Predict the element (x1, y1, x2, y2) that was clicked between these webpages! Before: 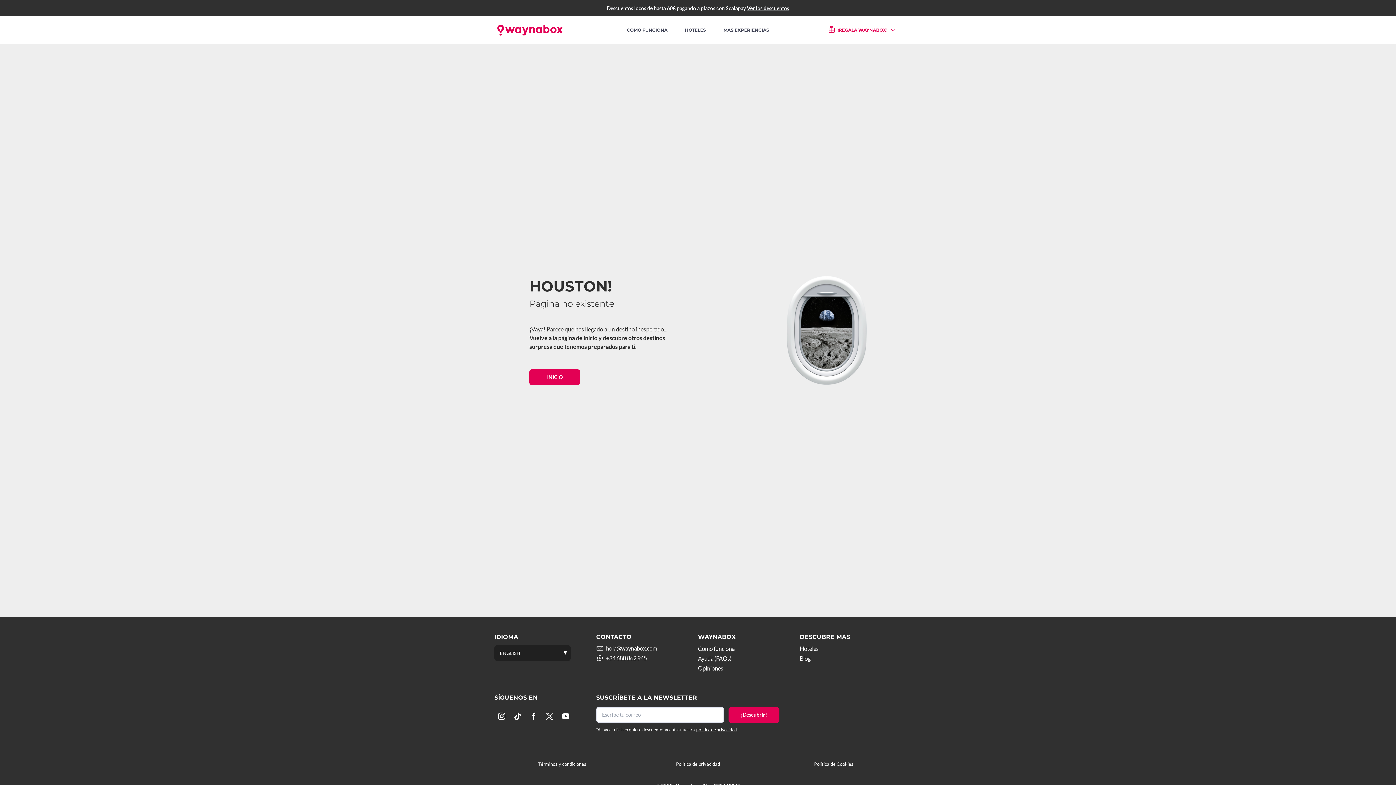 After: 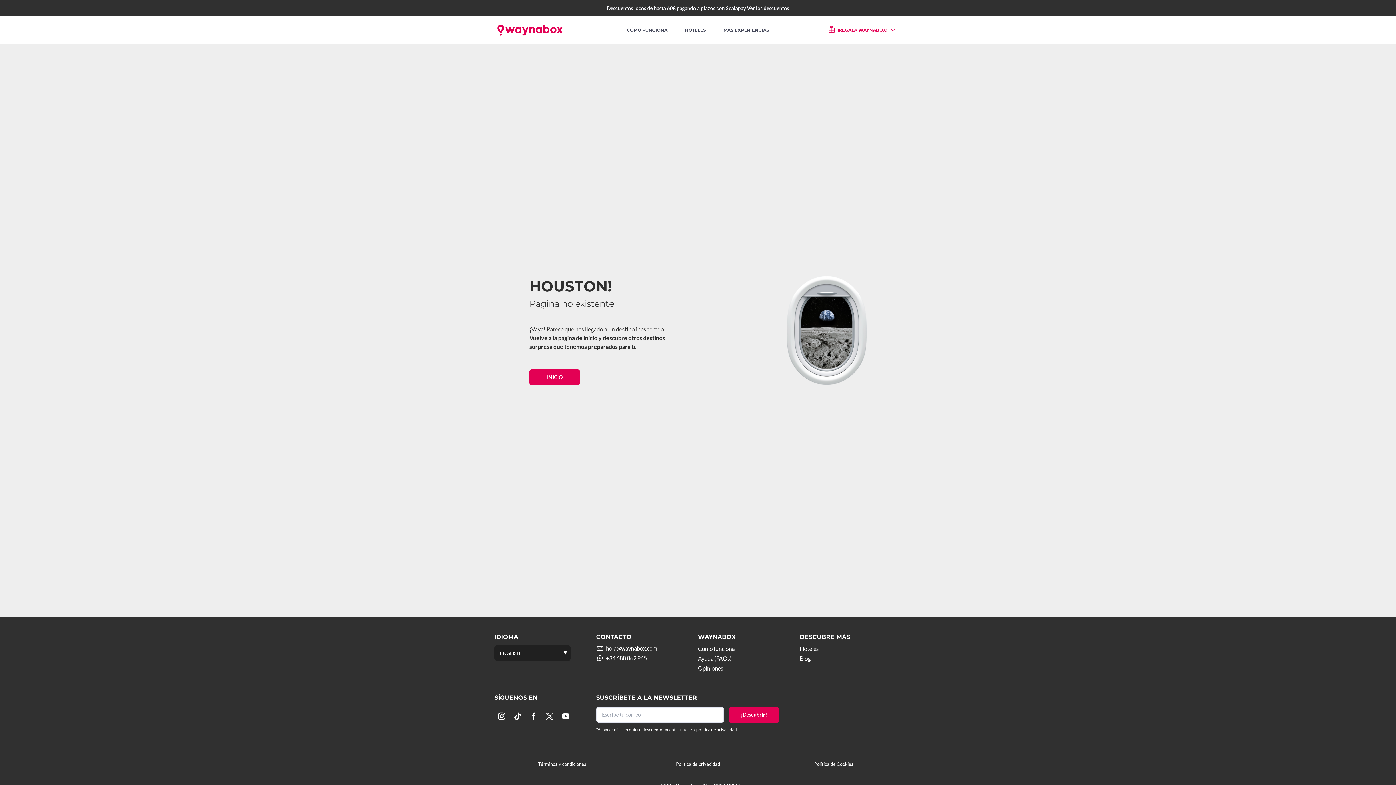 Action: bbox: (510, 709, 525, 724)